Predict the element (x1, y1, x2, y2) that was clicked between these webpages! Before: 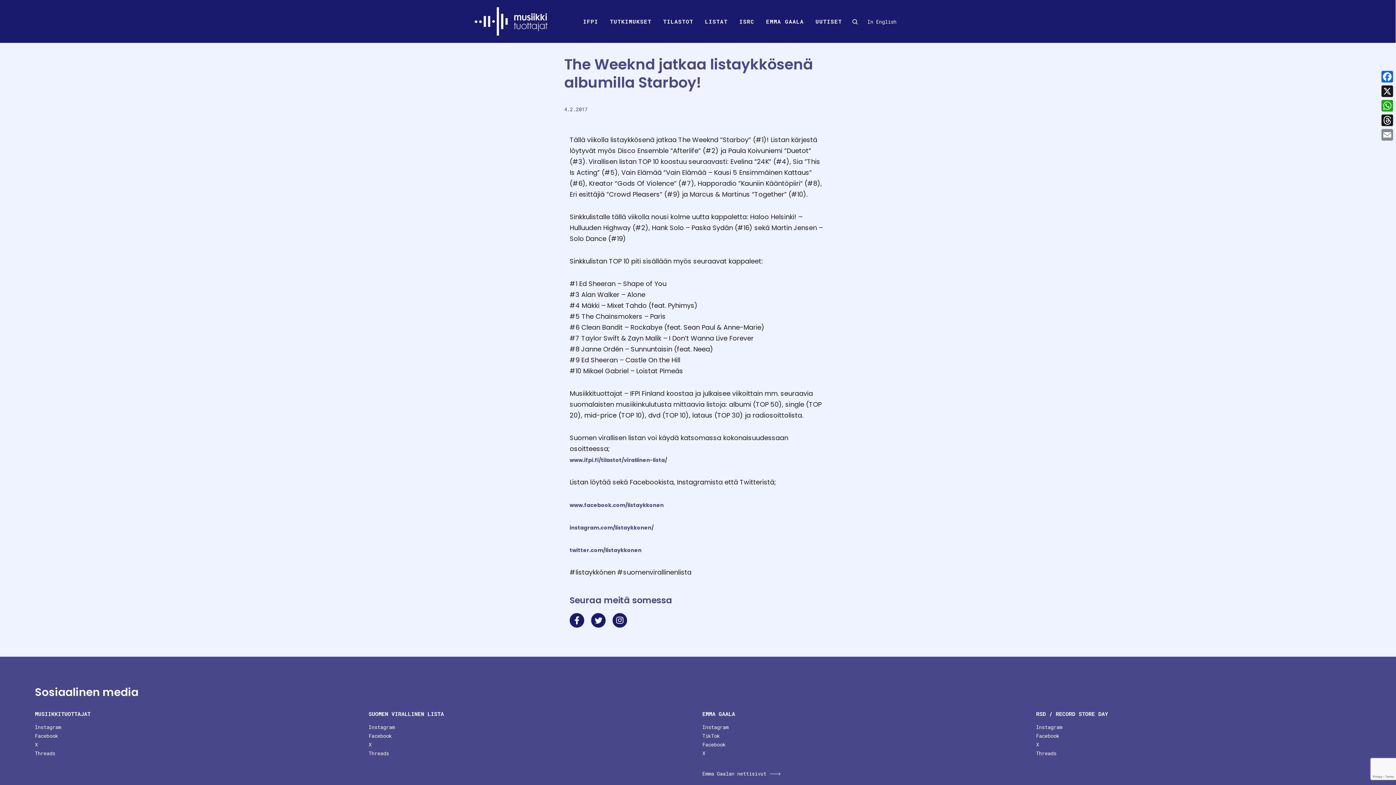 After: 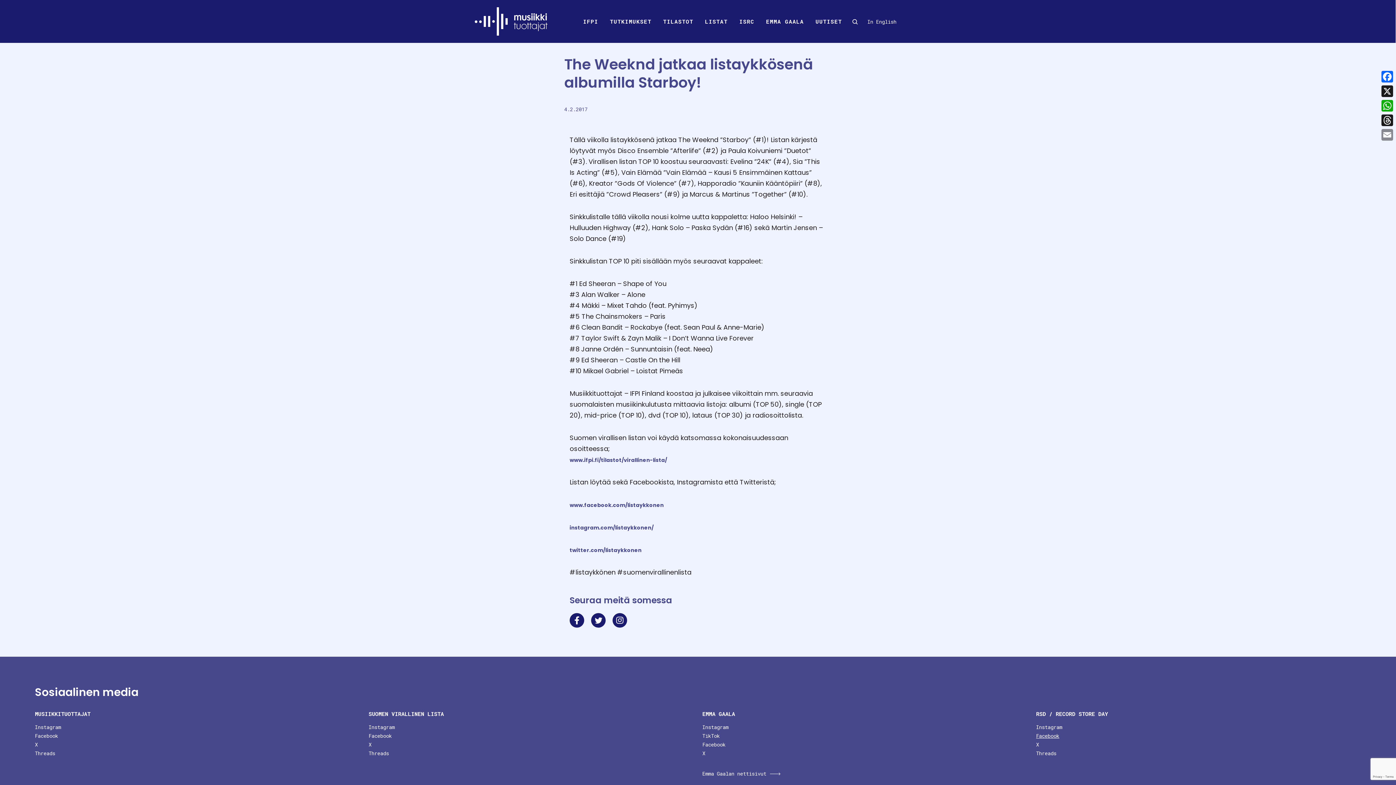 Action: bbox: (1036, 732, 1059, 739) label: Facebook